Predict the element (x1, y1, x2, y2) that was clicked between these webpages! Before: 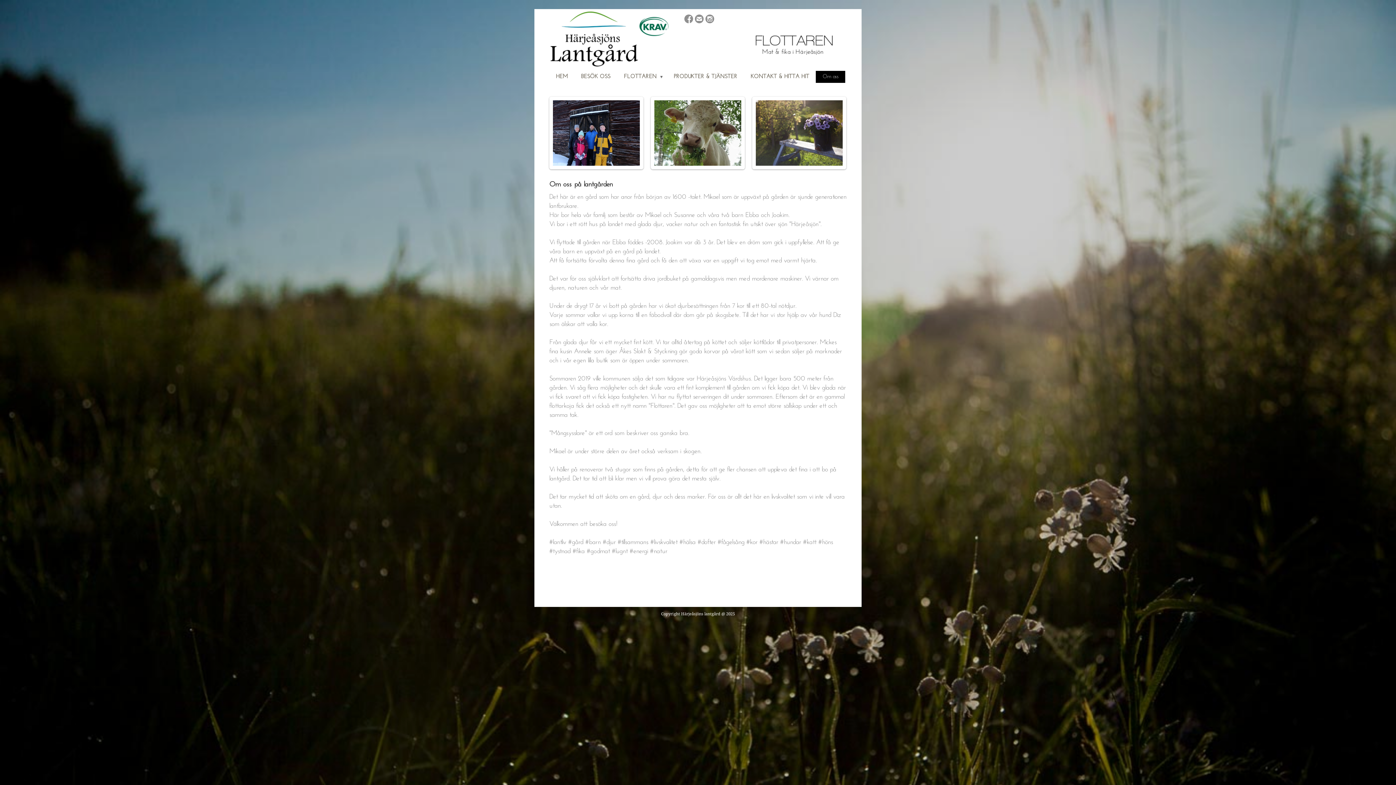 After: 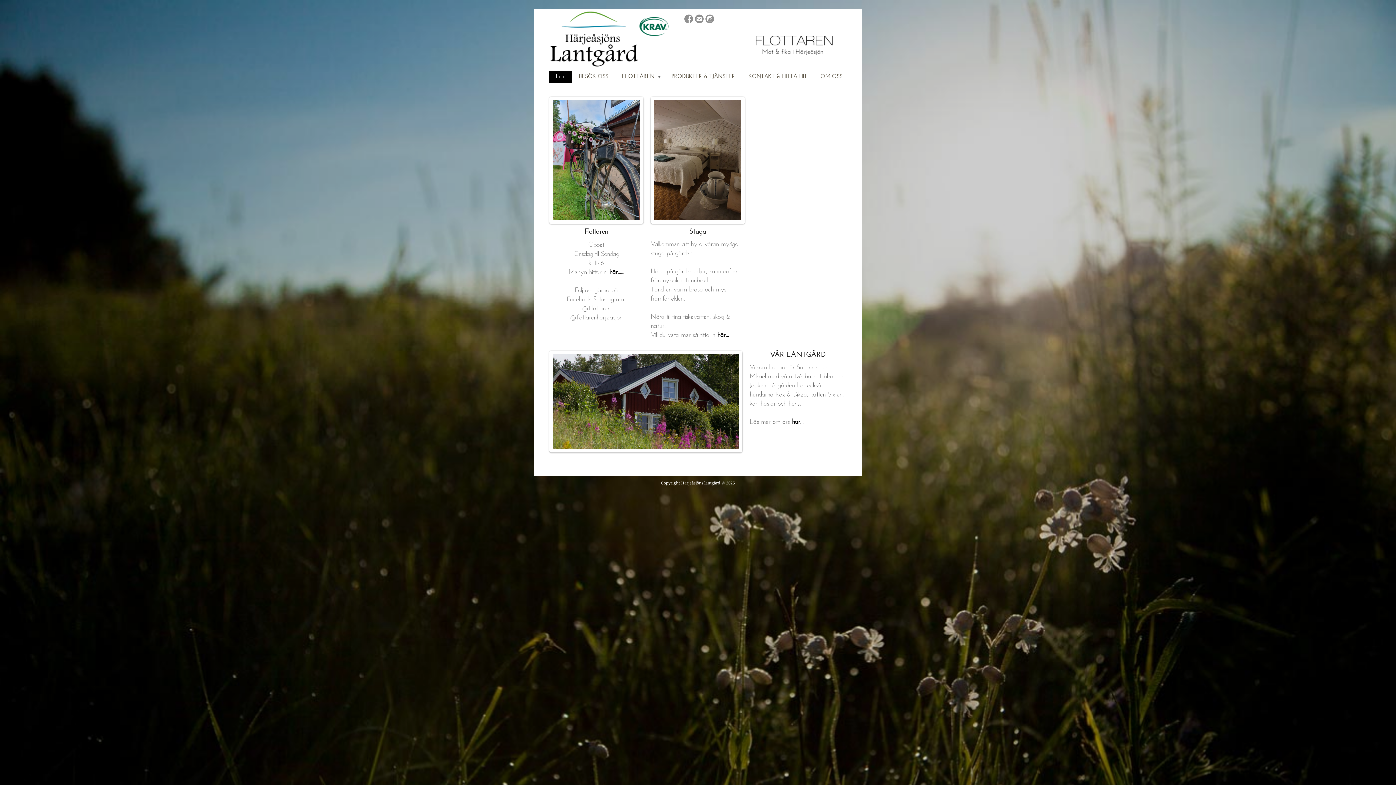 Action: bbox: (549, 70, 574, 82) label: HEM